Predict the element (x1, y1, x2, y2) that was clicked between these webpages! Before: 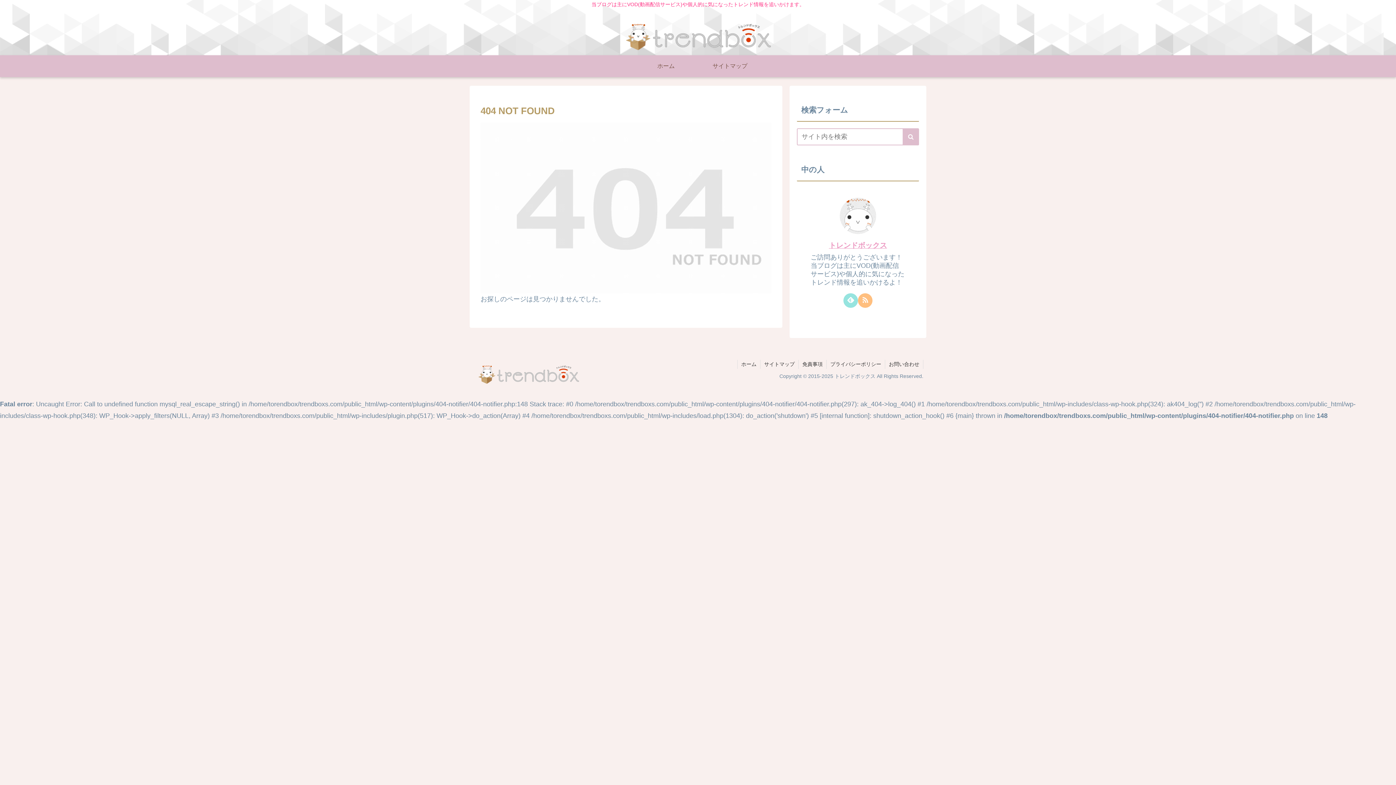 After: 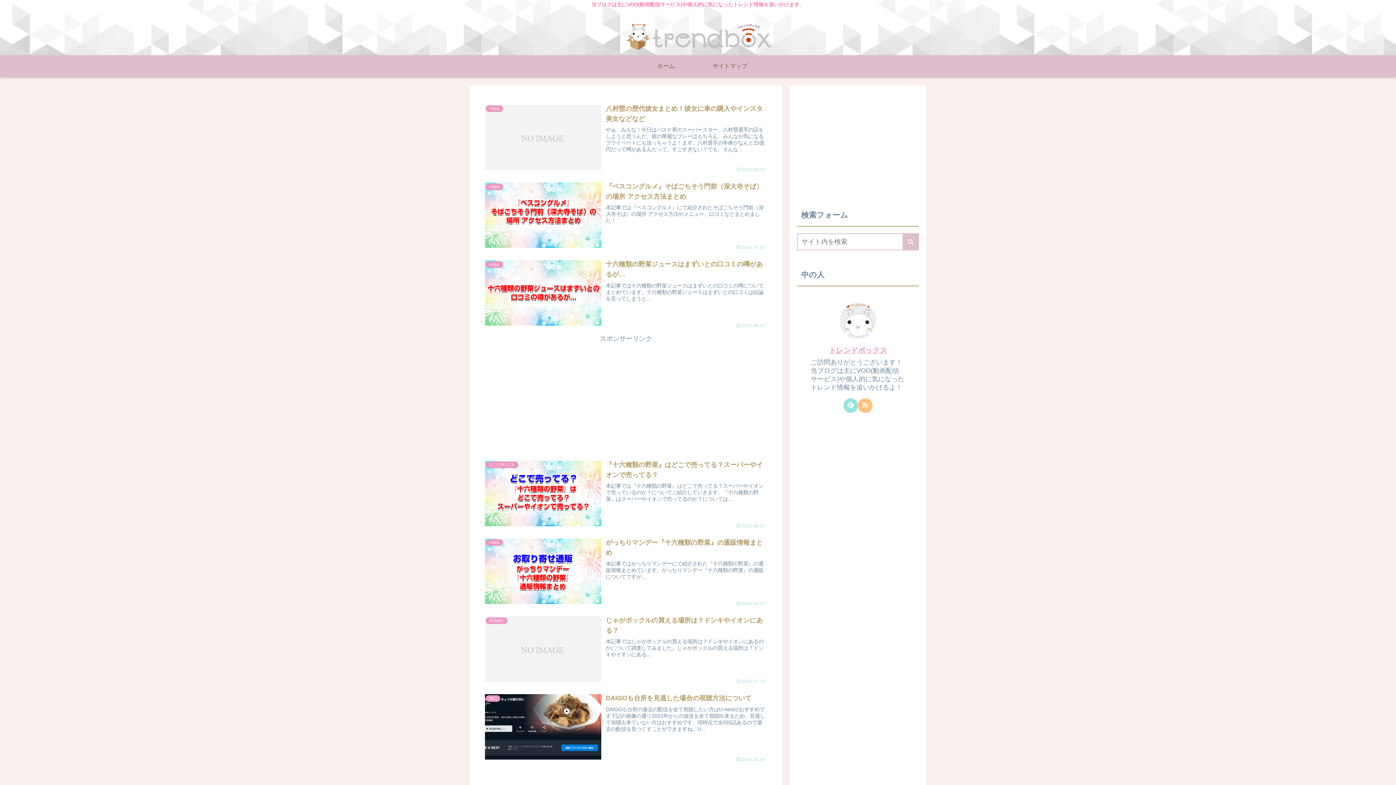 Action: bbox: (618, 20, 777, 51)